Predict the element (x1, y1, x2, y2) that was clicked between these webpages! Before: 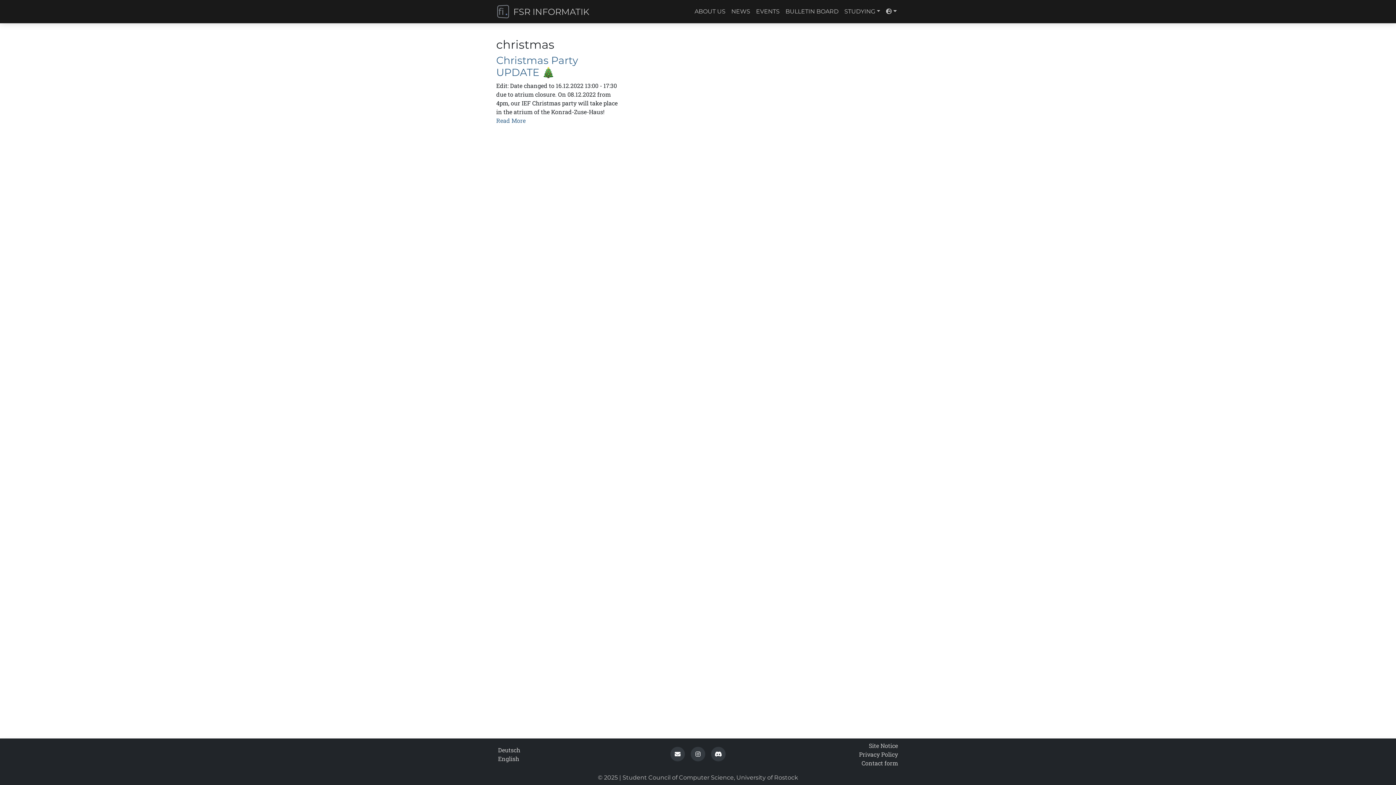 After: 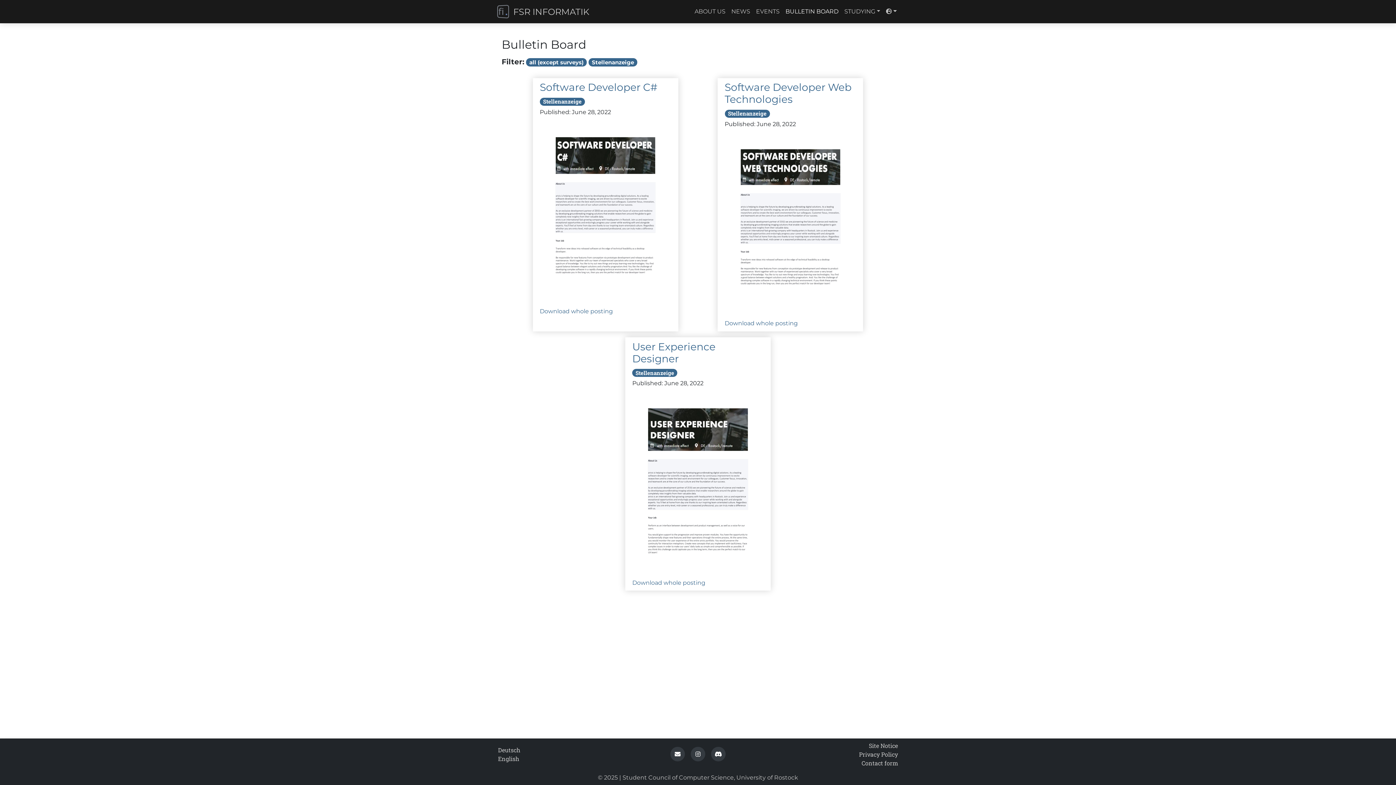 Action: label: BULLETIN BOARD bbox: (782, 4, 841, 18)